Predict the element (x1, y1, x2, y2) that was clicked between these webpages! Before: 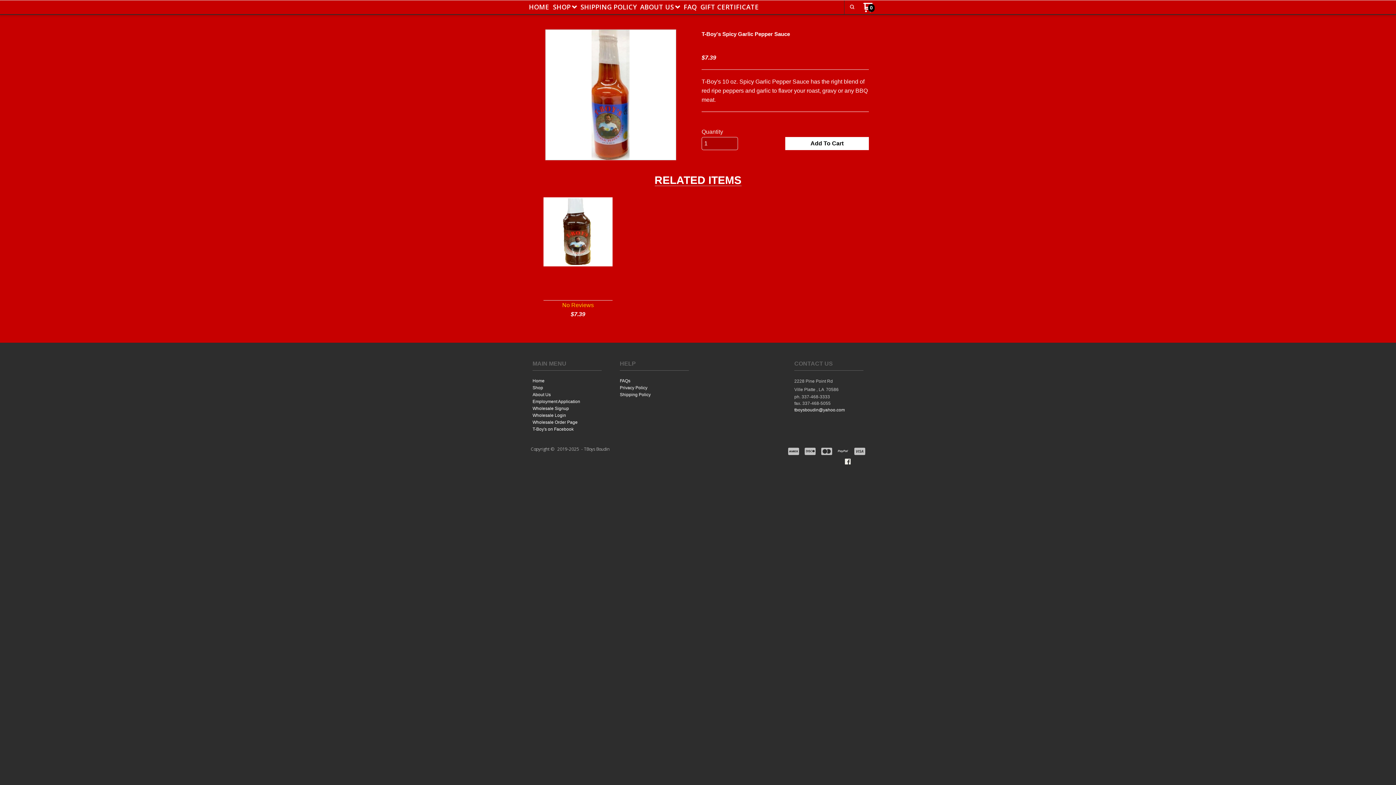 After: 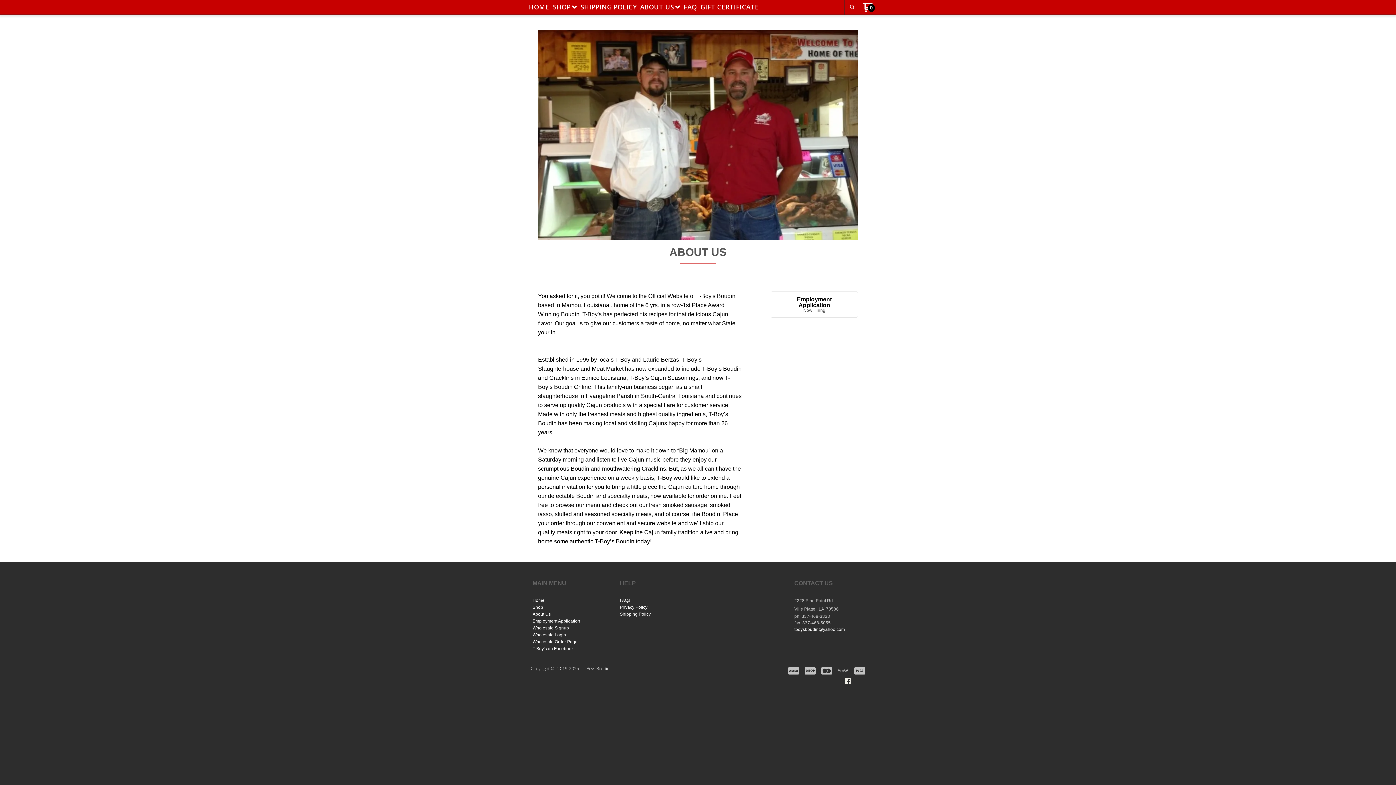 Action: bbox: (532, 392, 601, 398) label: About Us